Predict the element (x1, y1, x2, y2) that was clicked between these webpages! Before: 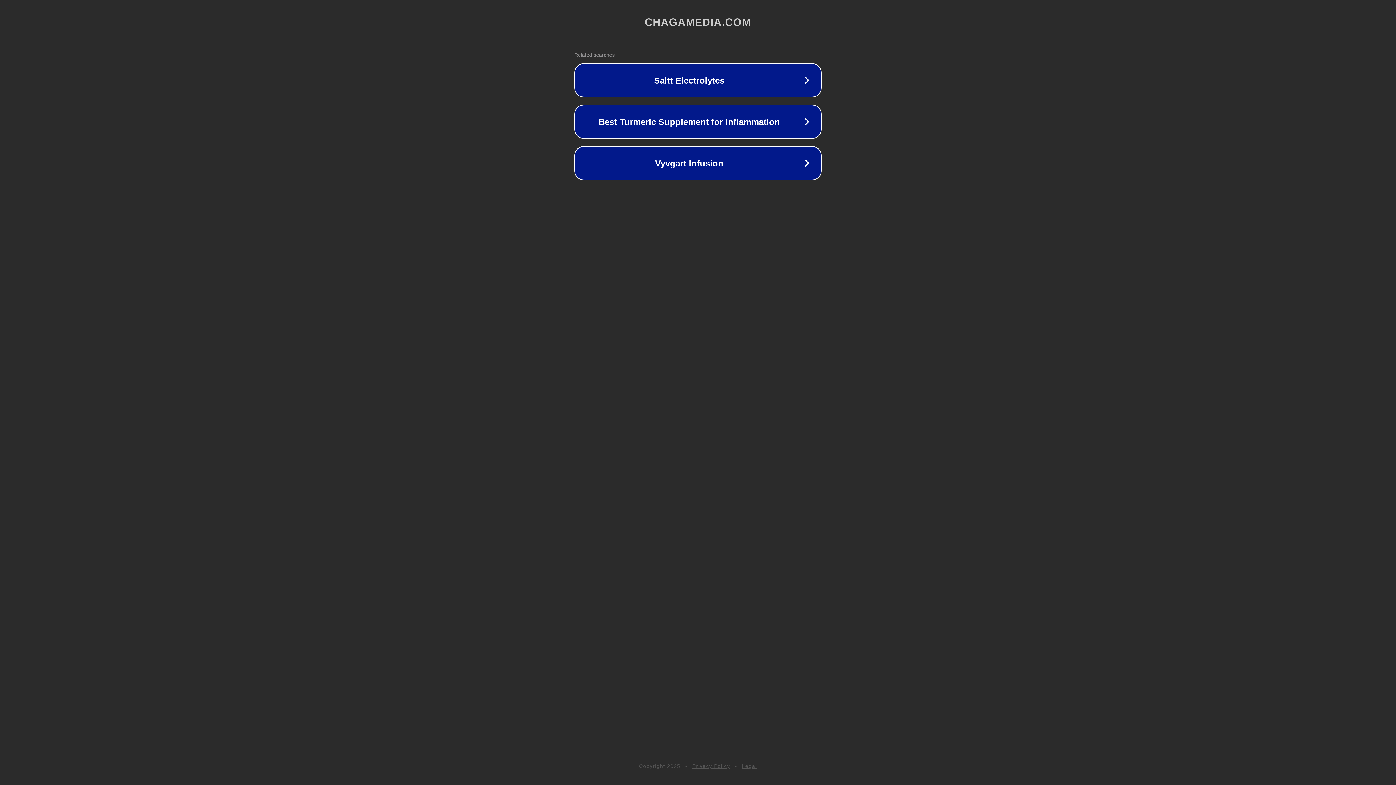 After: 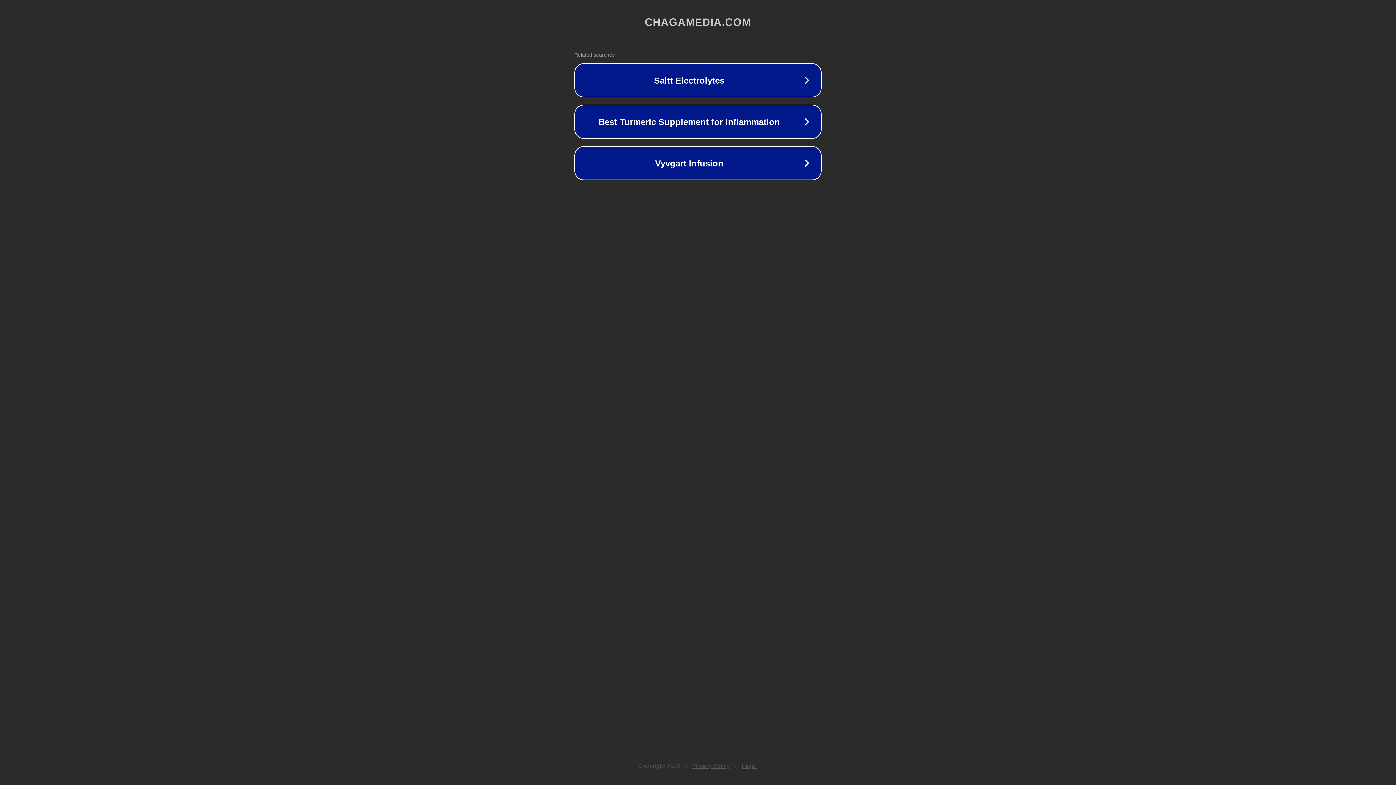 Action: label: Privacy Policy bbox: (692, 763, 730, 769)